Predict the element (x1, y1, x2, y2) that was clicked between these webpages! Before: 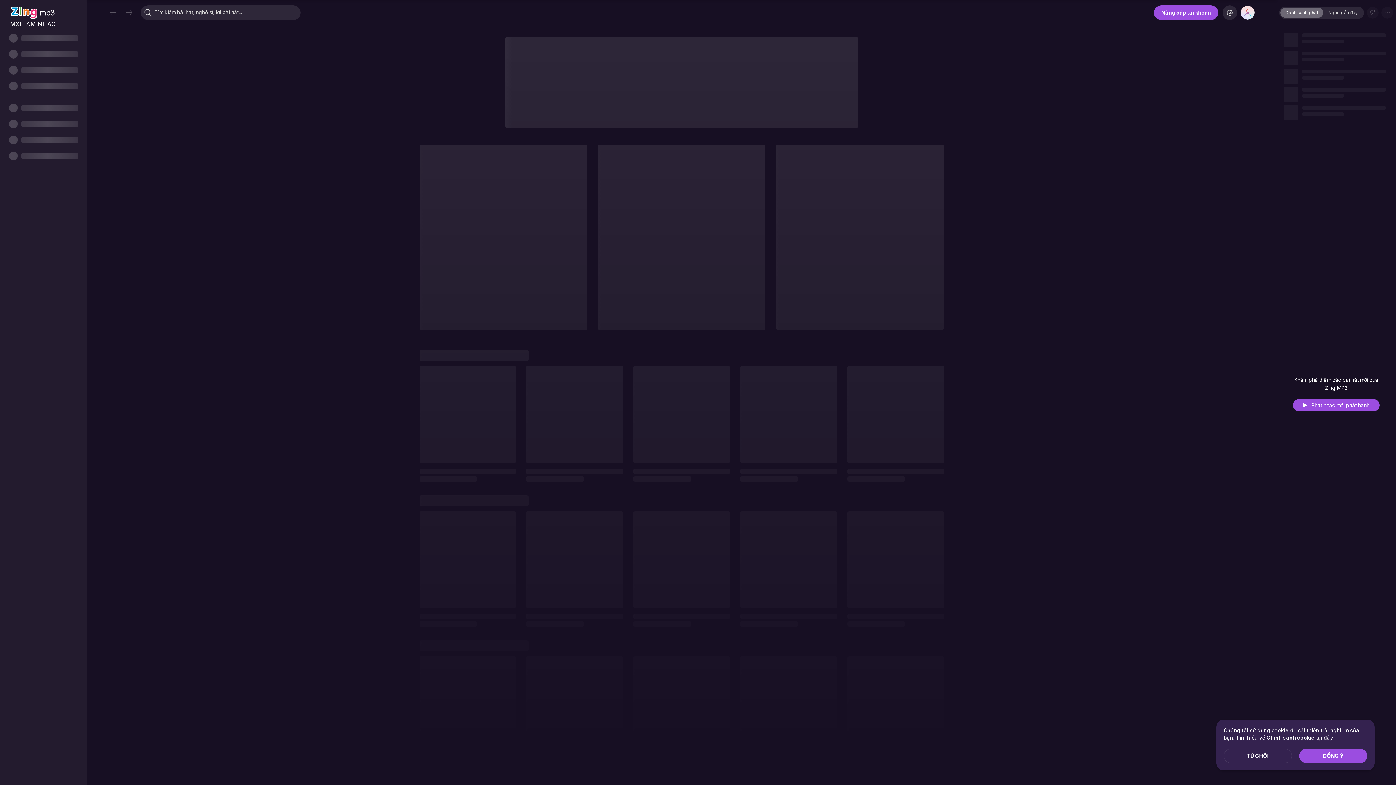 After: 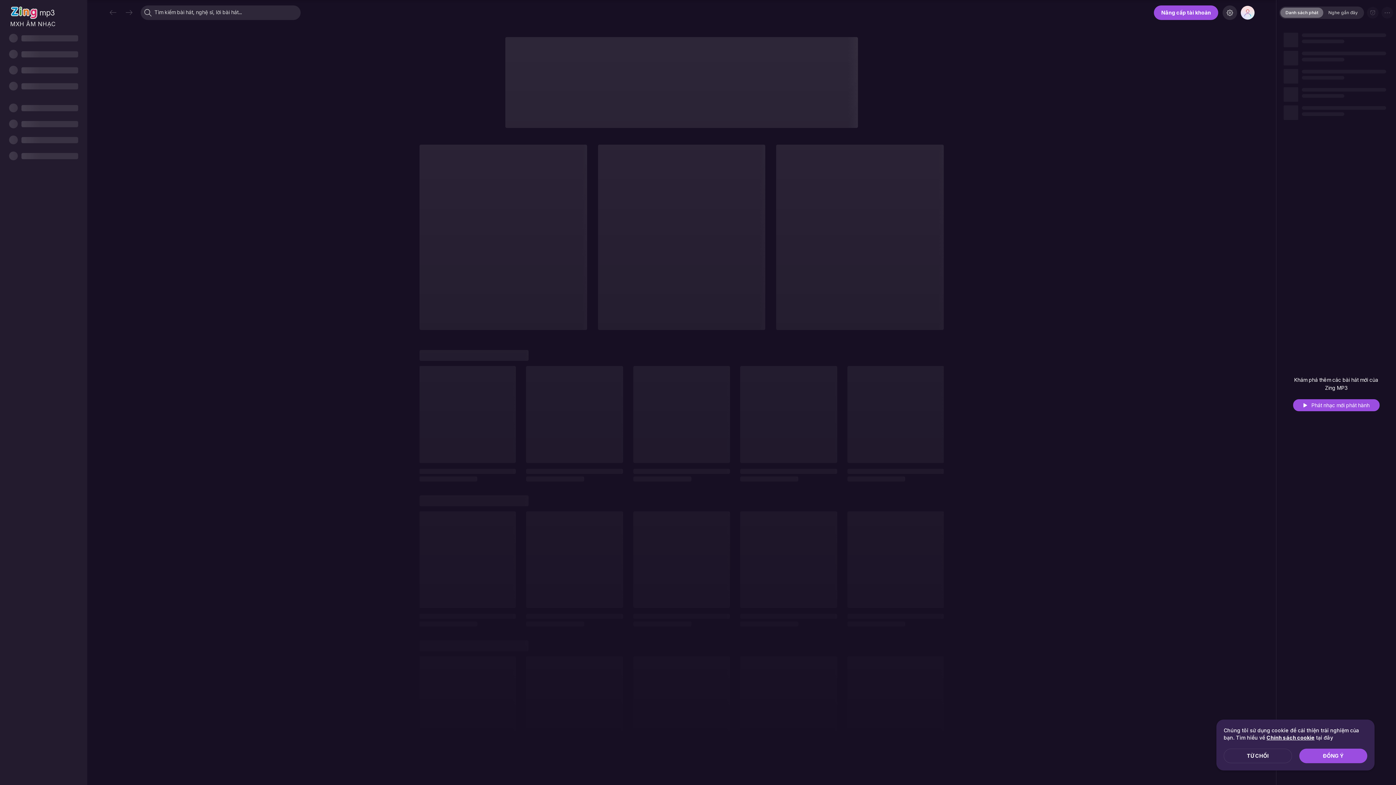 Action: label: MXH ÂM NHẠC bbox: (10, 0, 55, 26)